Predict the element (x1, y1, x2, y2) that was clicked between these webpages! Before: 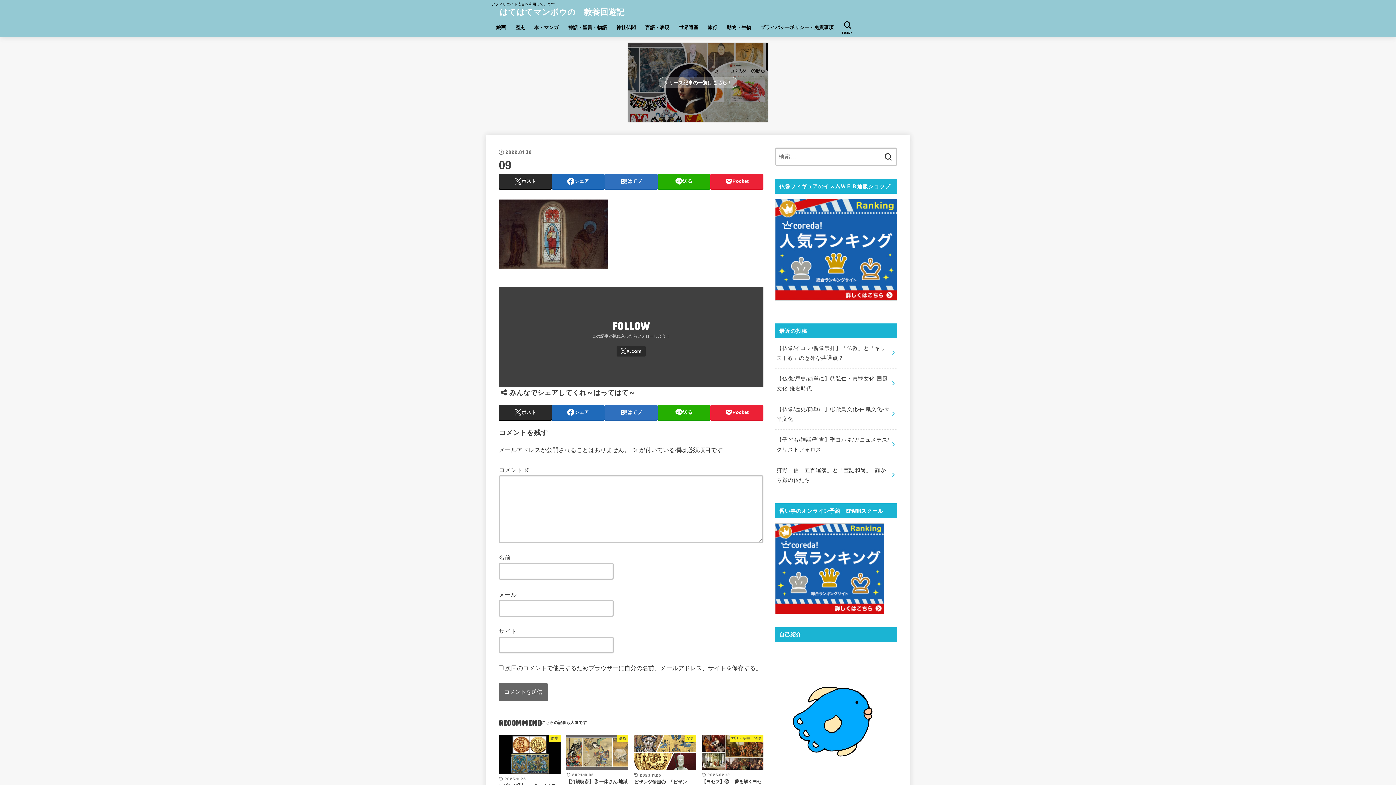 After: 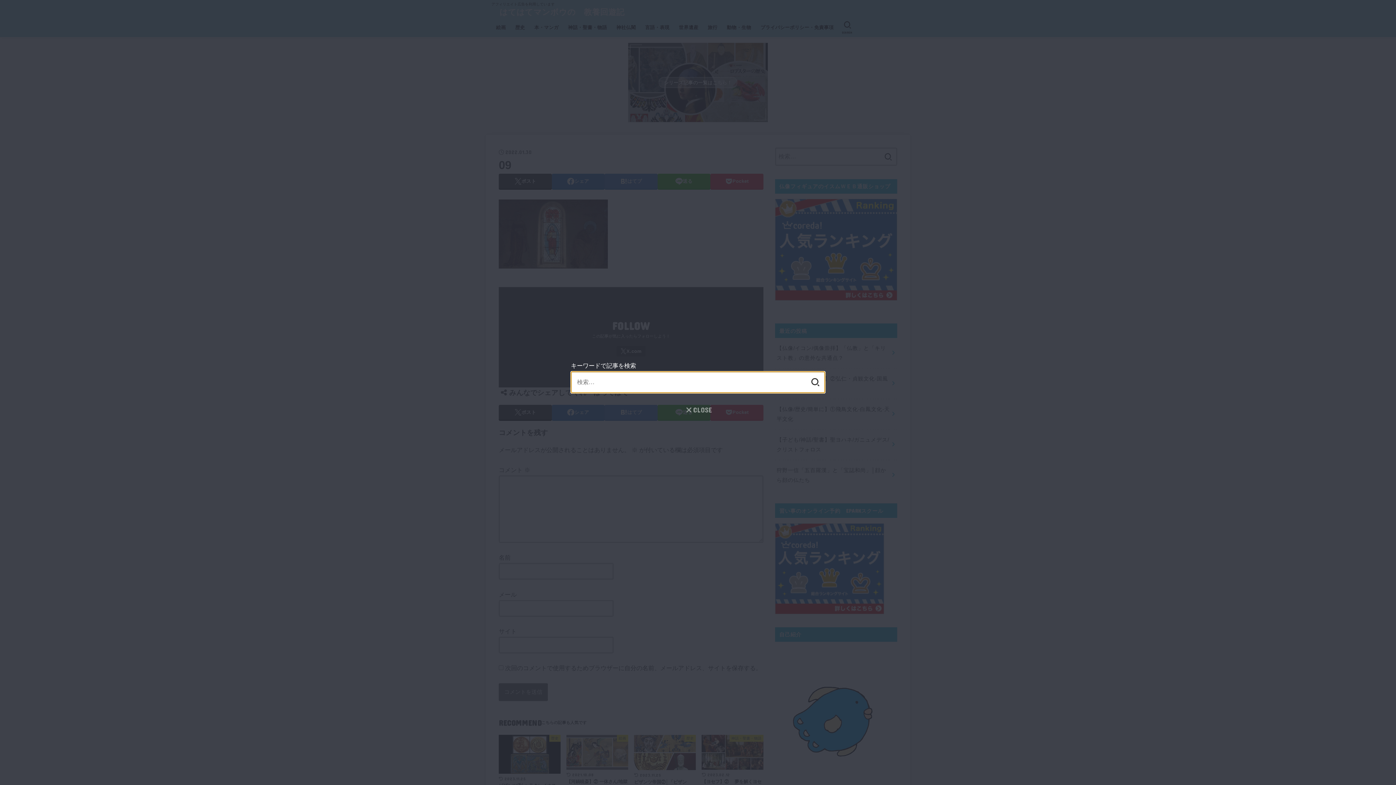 Action: bbox: (838, 18, 856, 36) label: SEARCH